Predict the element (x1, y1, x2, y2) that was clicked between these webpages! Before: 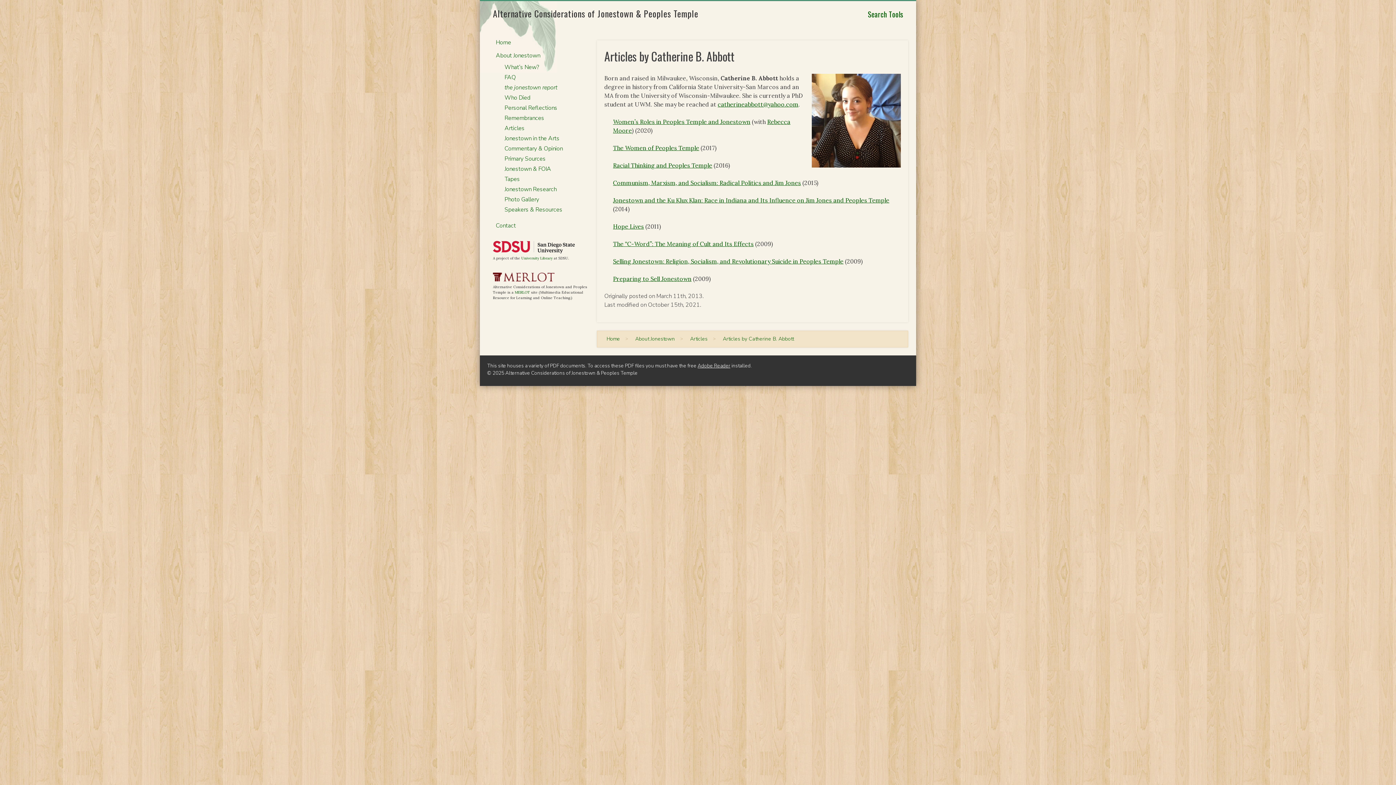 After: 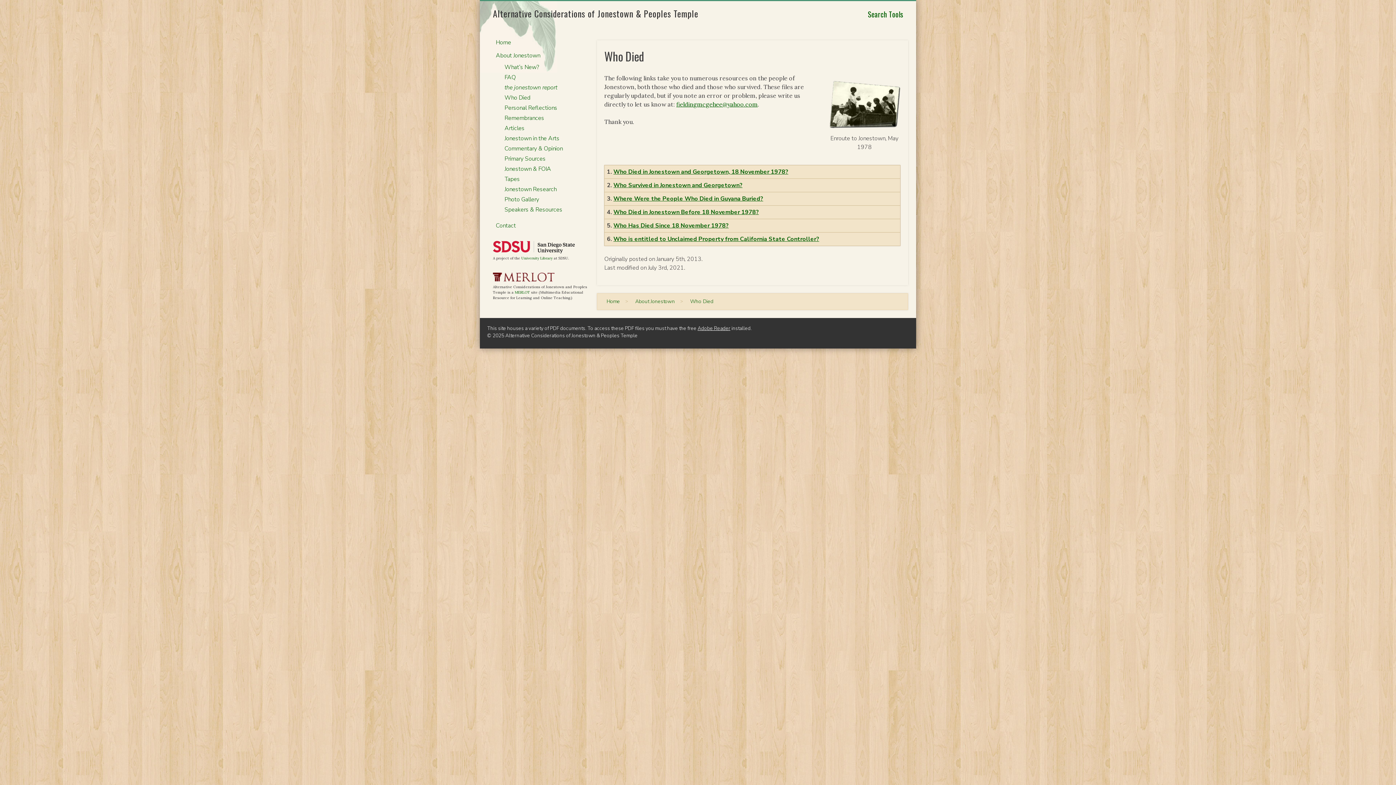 Action: label: Who Died bbox: (504, 93, 530, 101)